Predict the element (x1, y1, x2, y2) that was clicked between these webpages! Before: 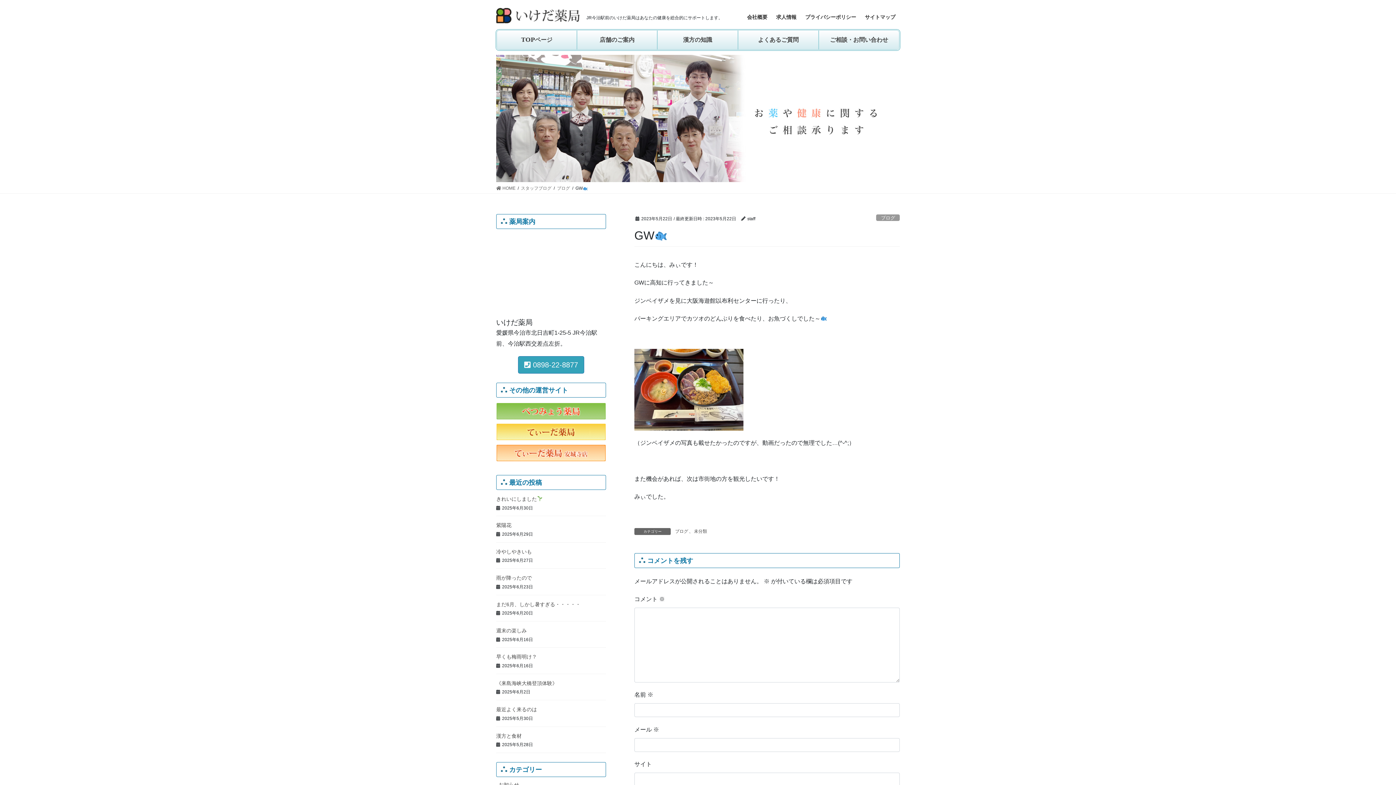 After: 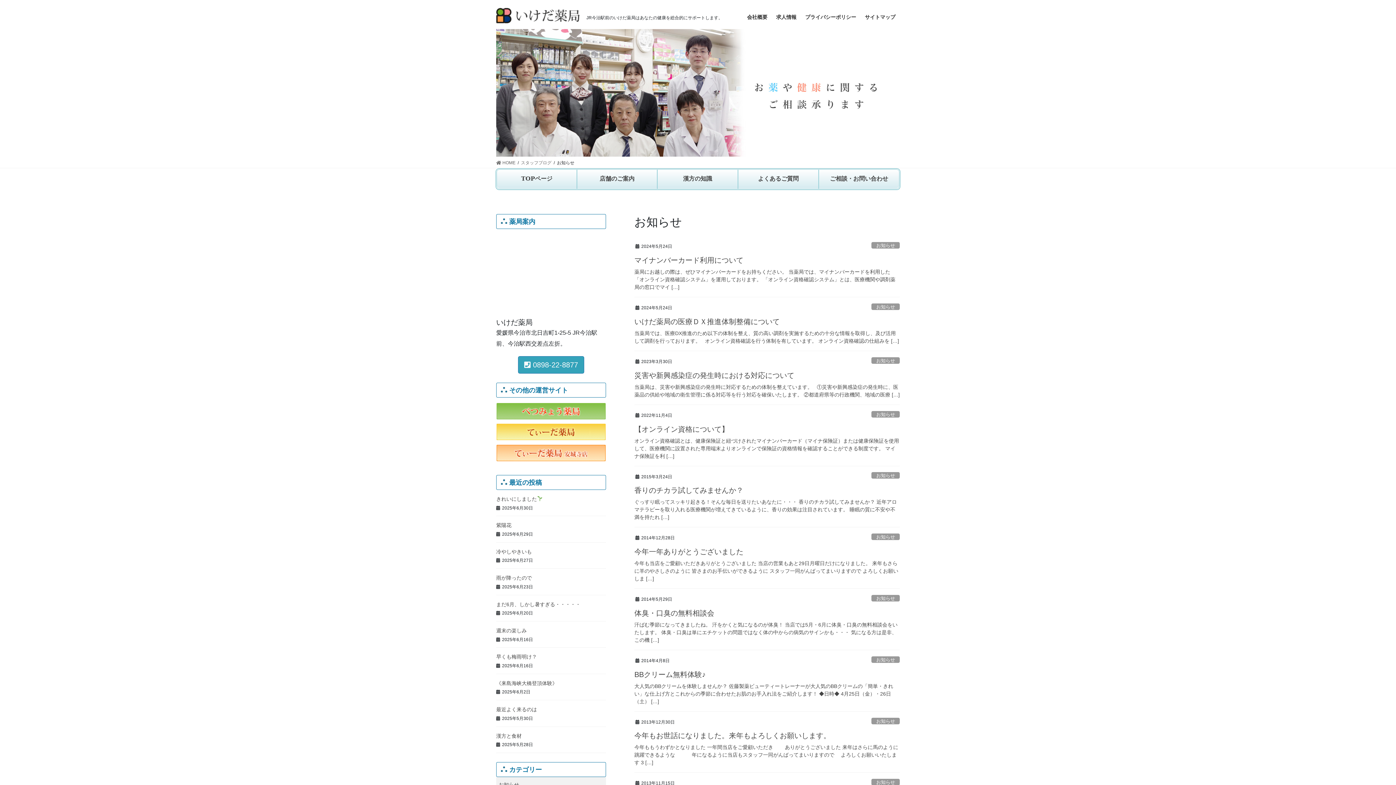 Action: bbox: (496, 777, 606, 792) label: お知らせ